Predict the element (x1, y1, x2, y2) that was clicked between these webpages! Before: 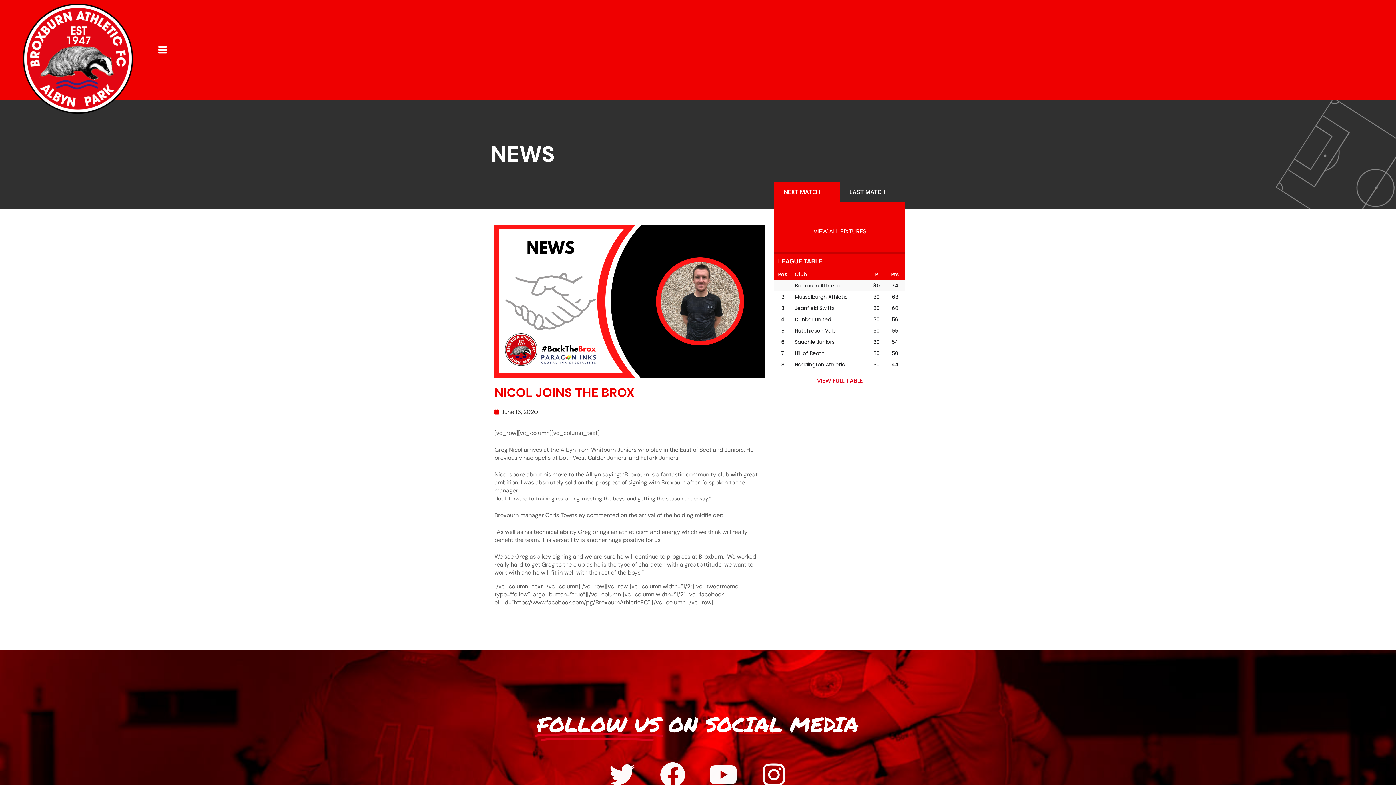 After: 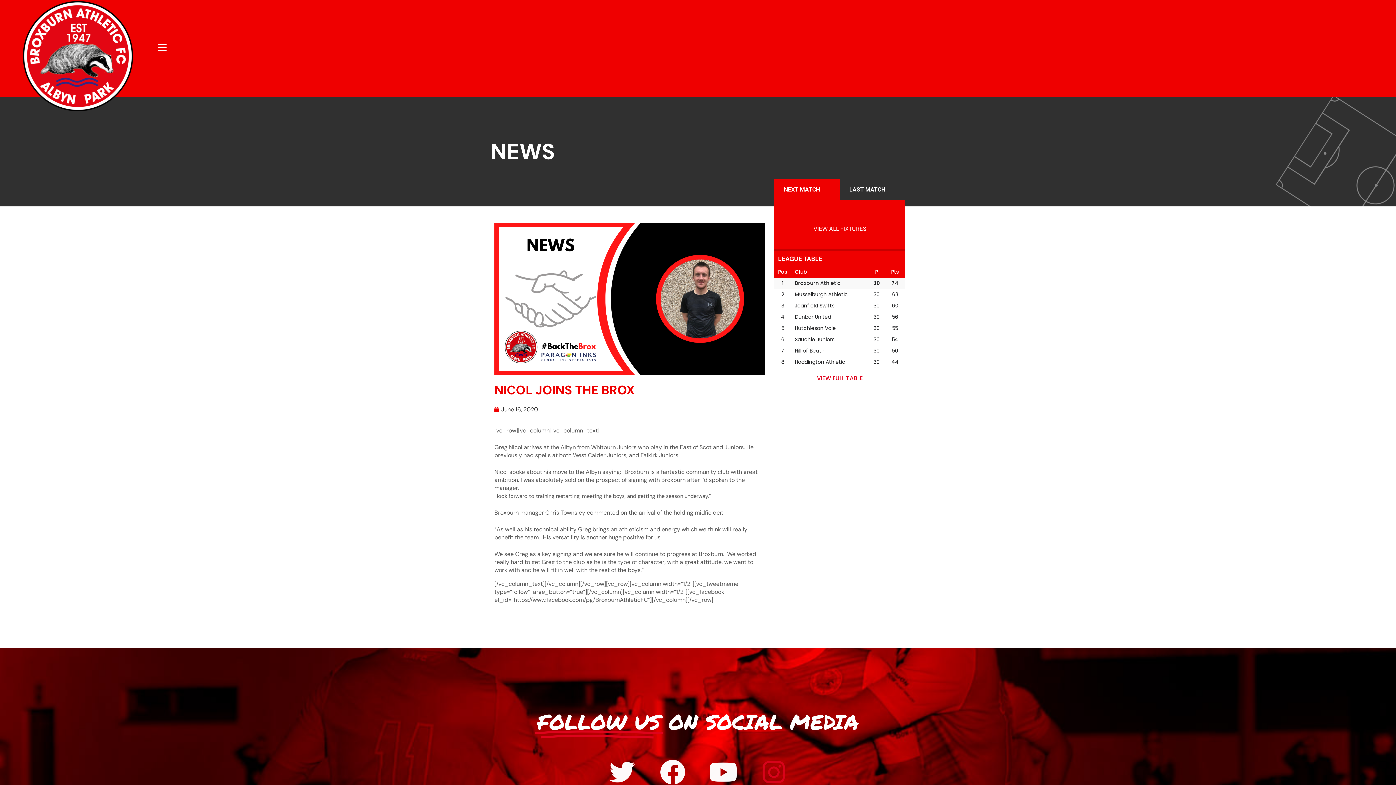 Action: label: Instagram bbox: (761, 762, 786, 788)